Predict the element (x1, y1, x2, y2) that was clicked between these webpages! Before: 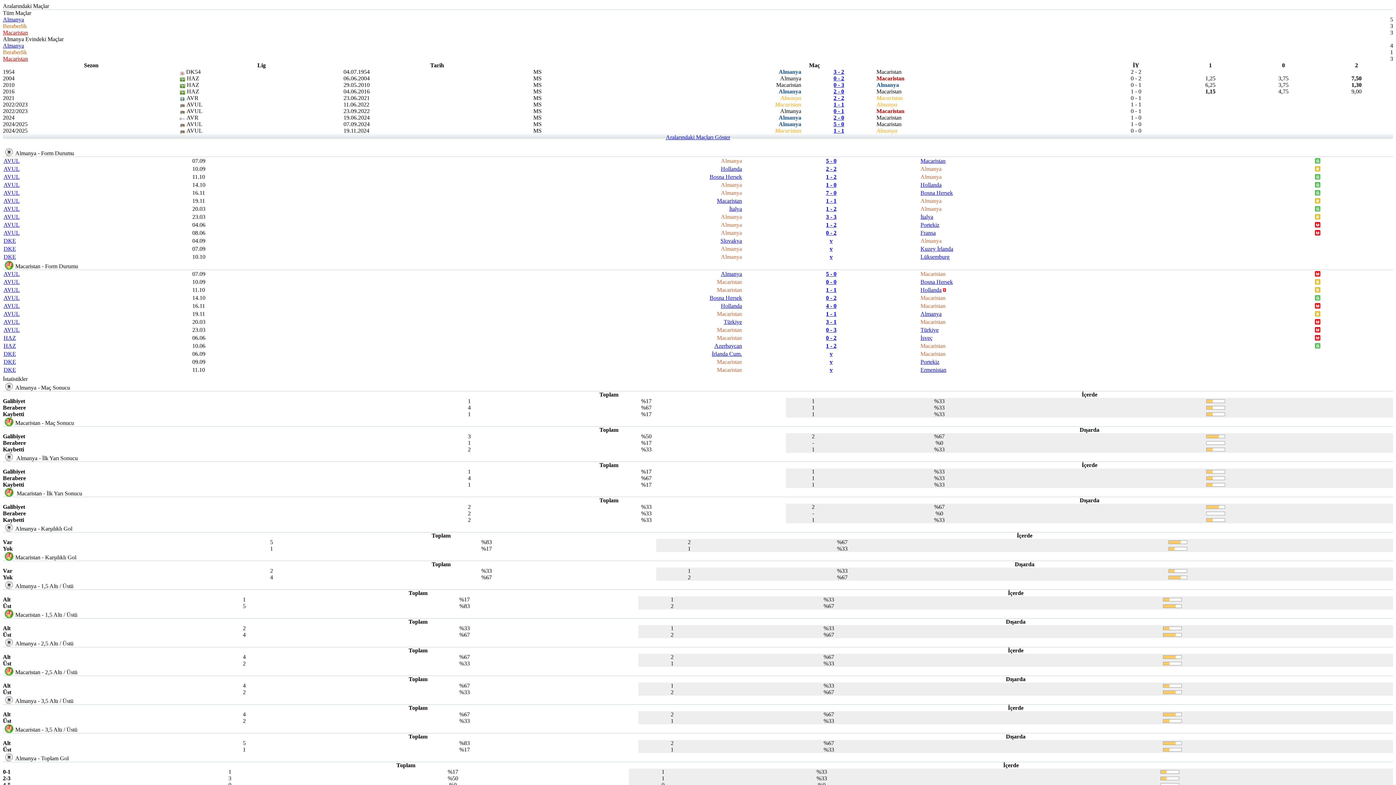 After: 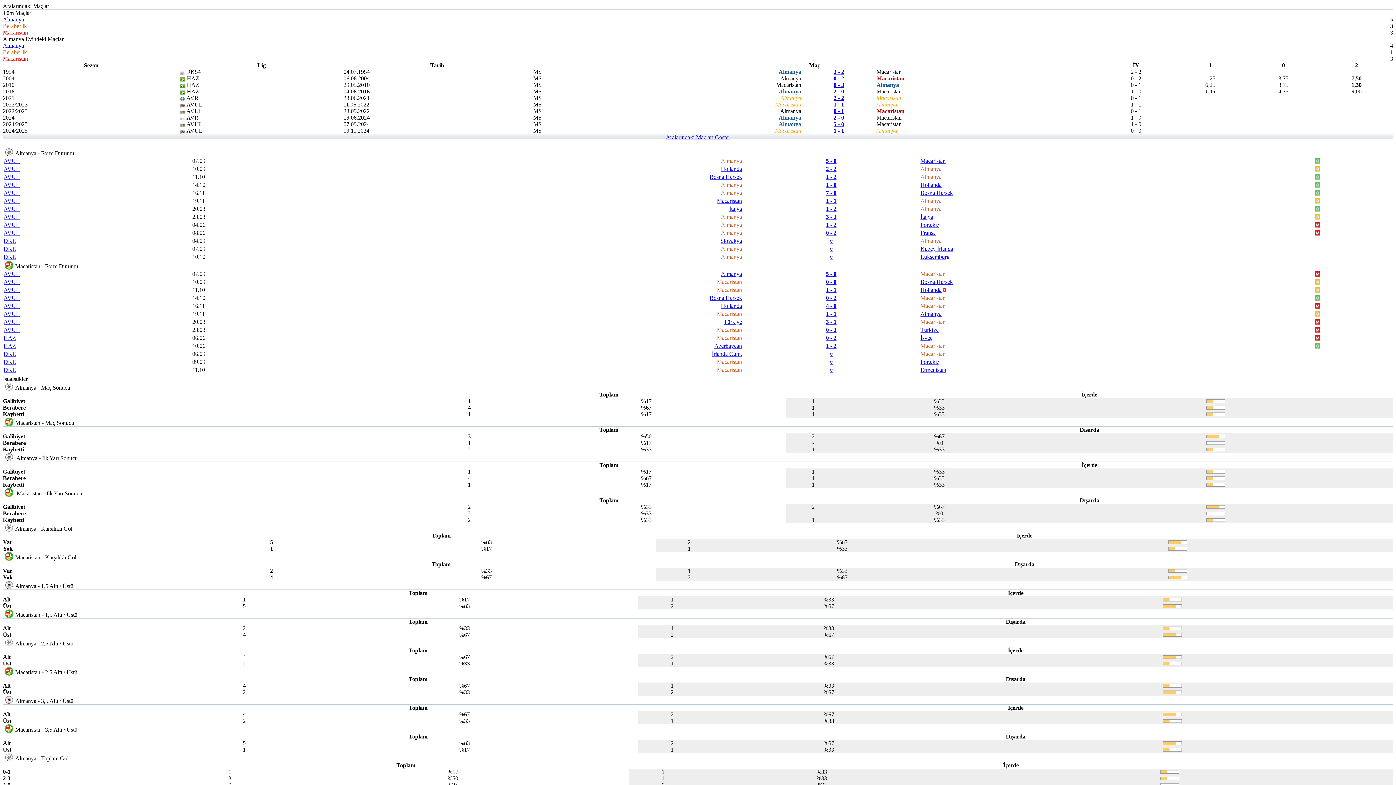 Action: bbox: (833, 101, 844, 107) label: 1 - 1